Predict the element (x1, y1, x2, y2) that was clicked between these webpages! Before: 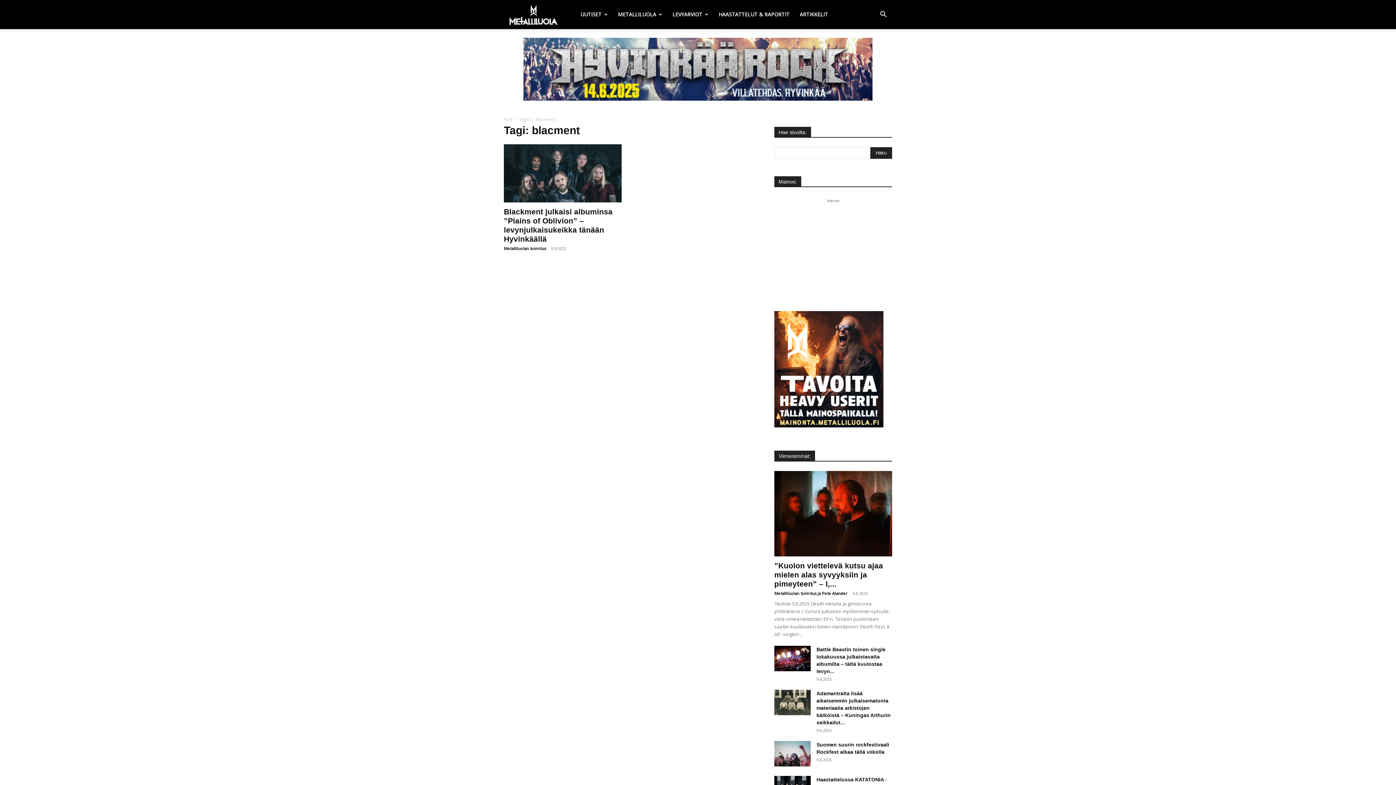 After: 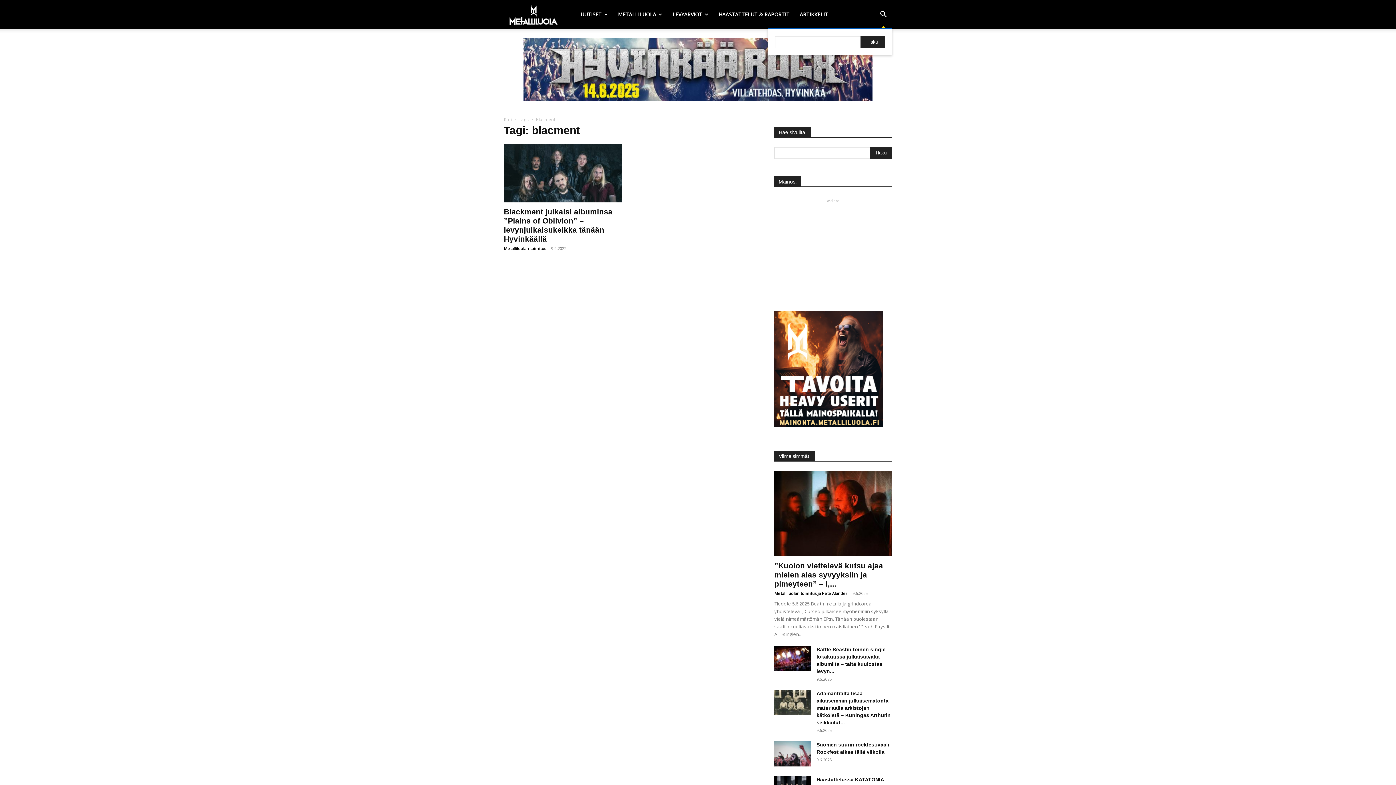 Action: bbox: (874, 11, 892, 18) label: Search